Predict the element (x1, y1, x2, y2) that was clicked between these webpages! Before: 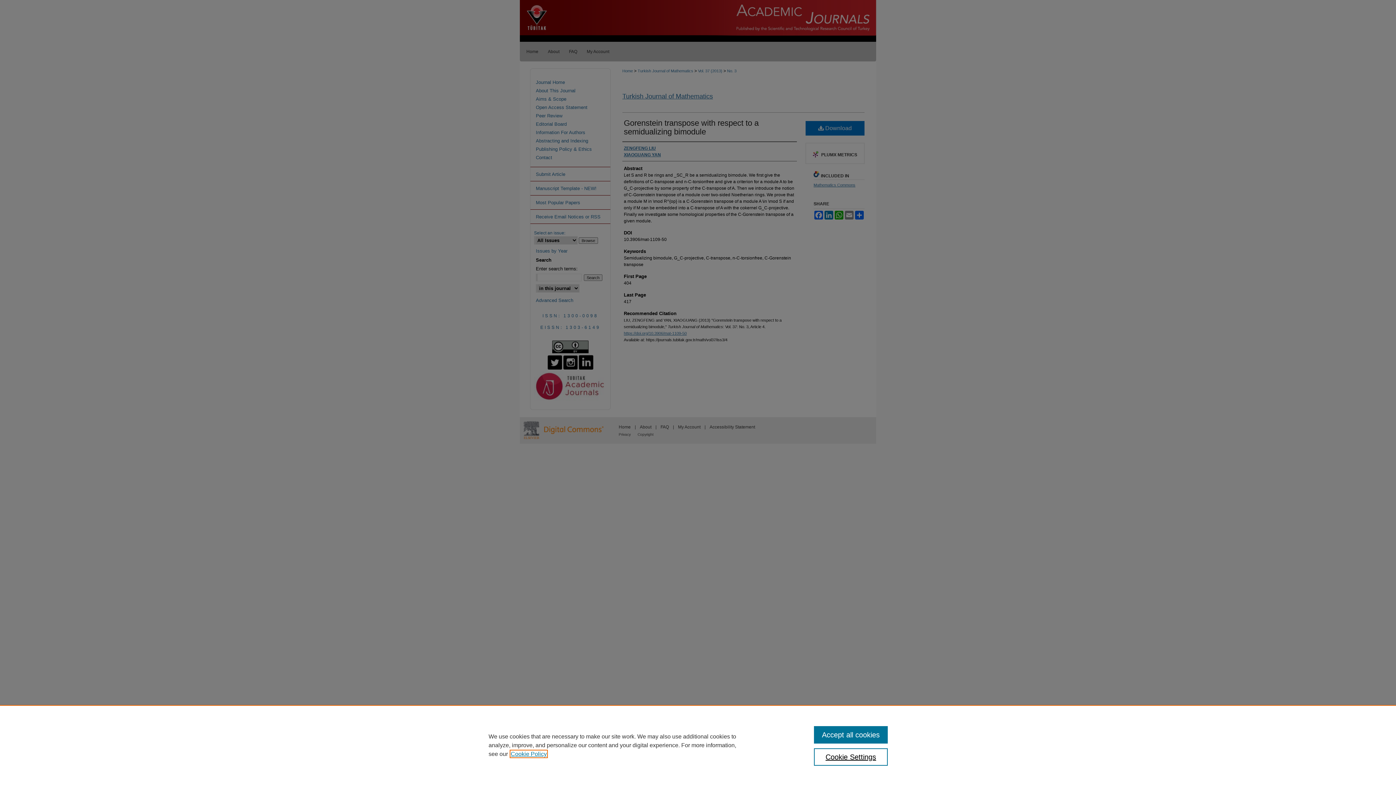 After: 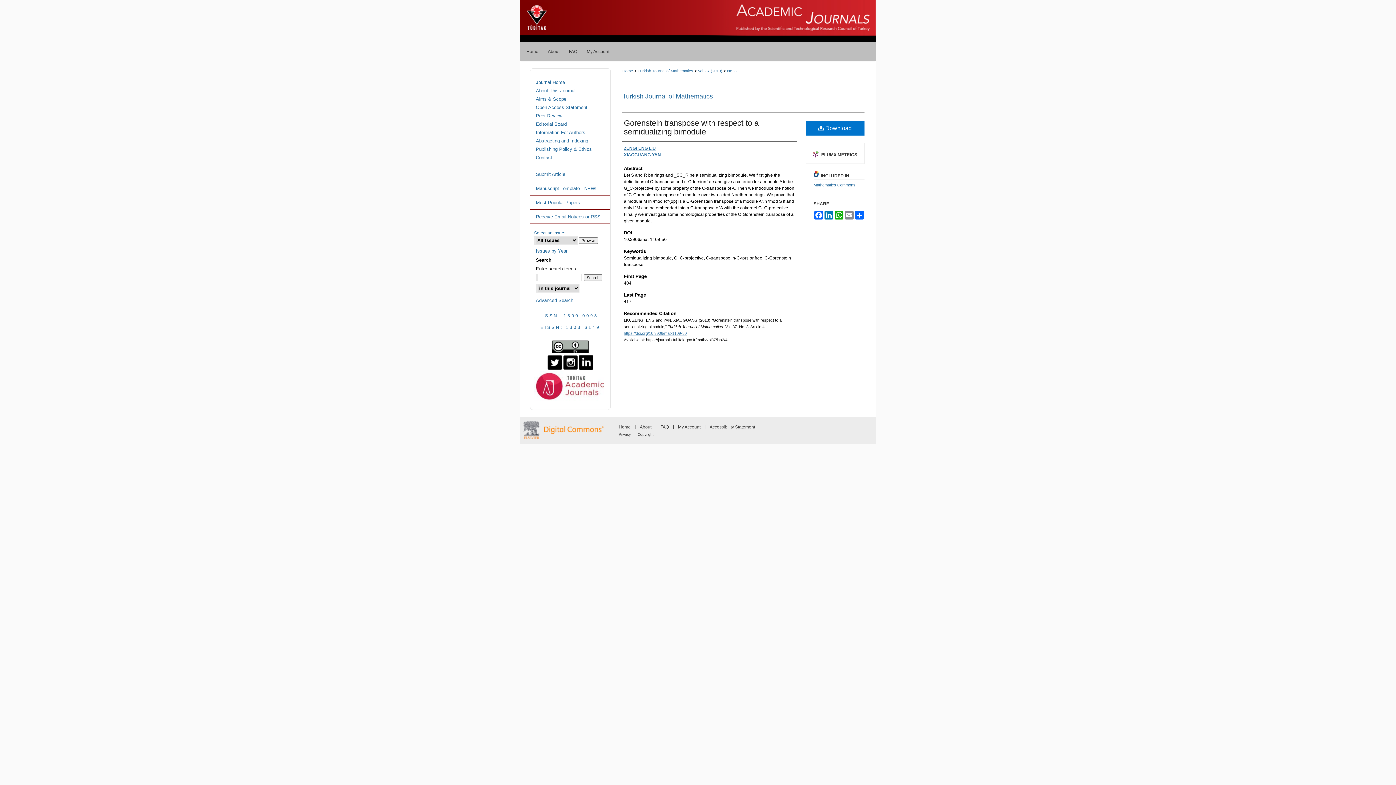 Action: bbox: (814, 726, 887, 744) label: Accept all cookies